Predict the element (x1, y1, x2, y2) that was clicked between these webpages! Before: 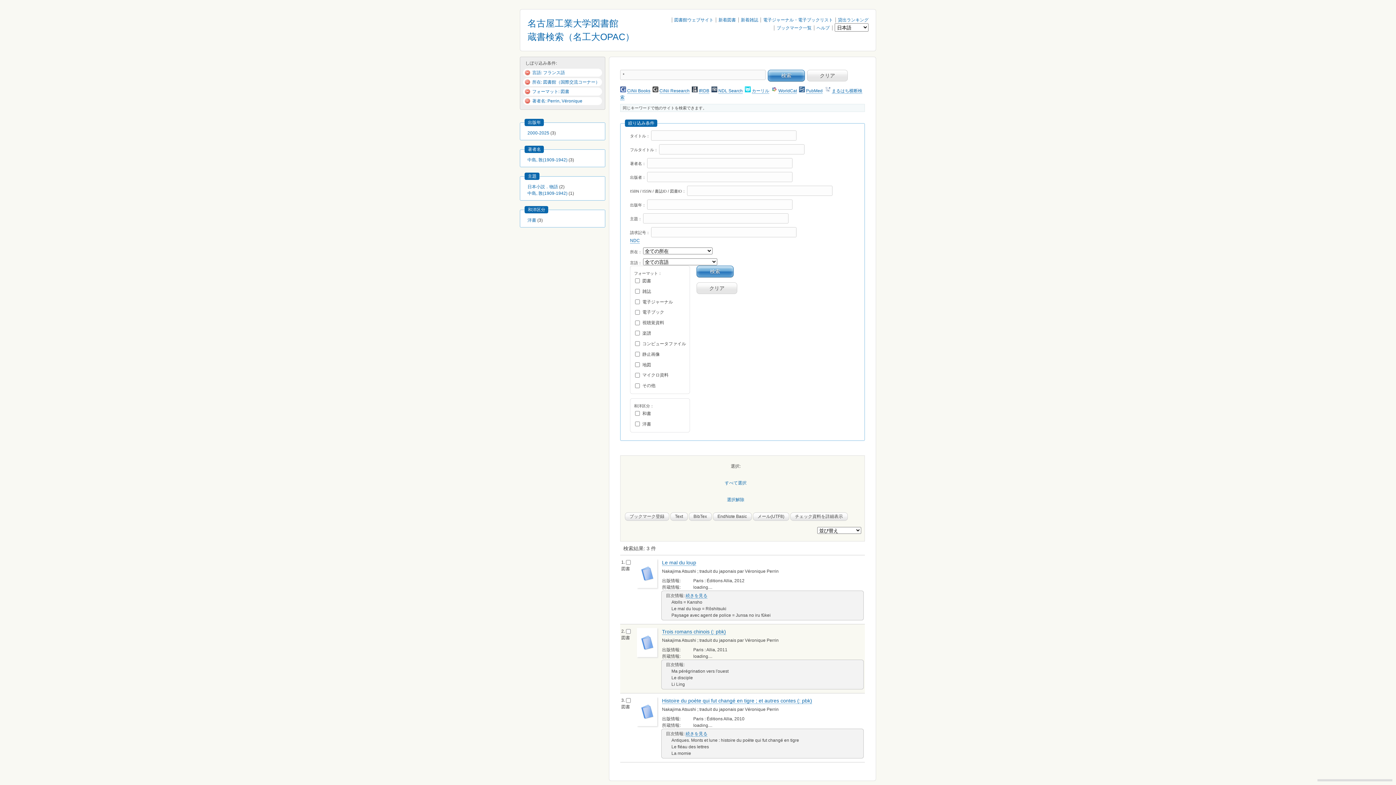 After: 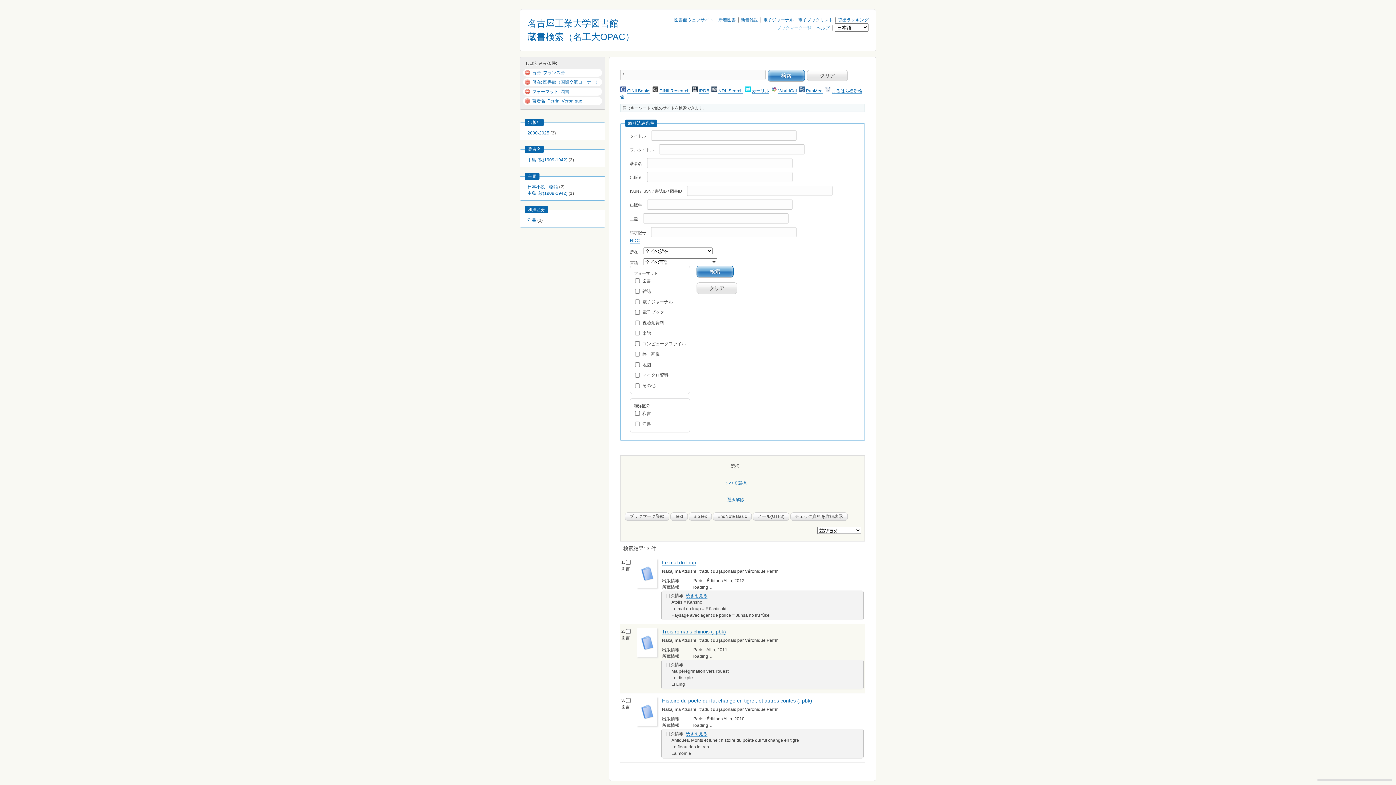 Action: bbox: (776, 25, 811, 30) label: ブックマーク一覧